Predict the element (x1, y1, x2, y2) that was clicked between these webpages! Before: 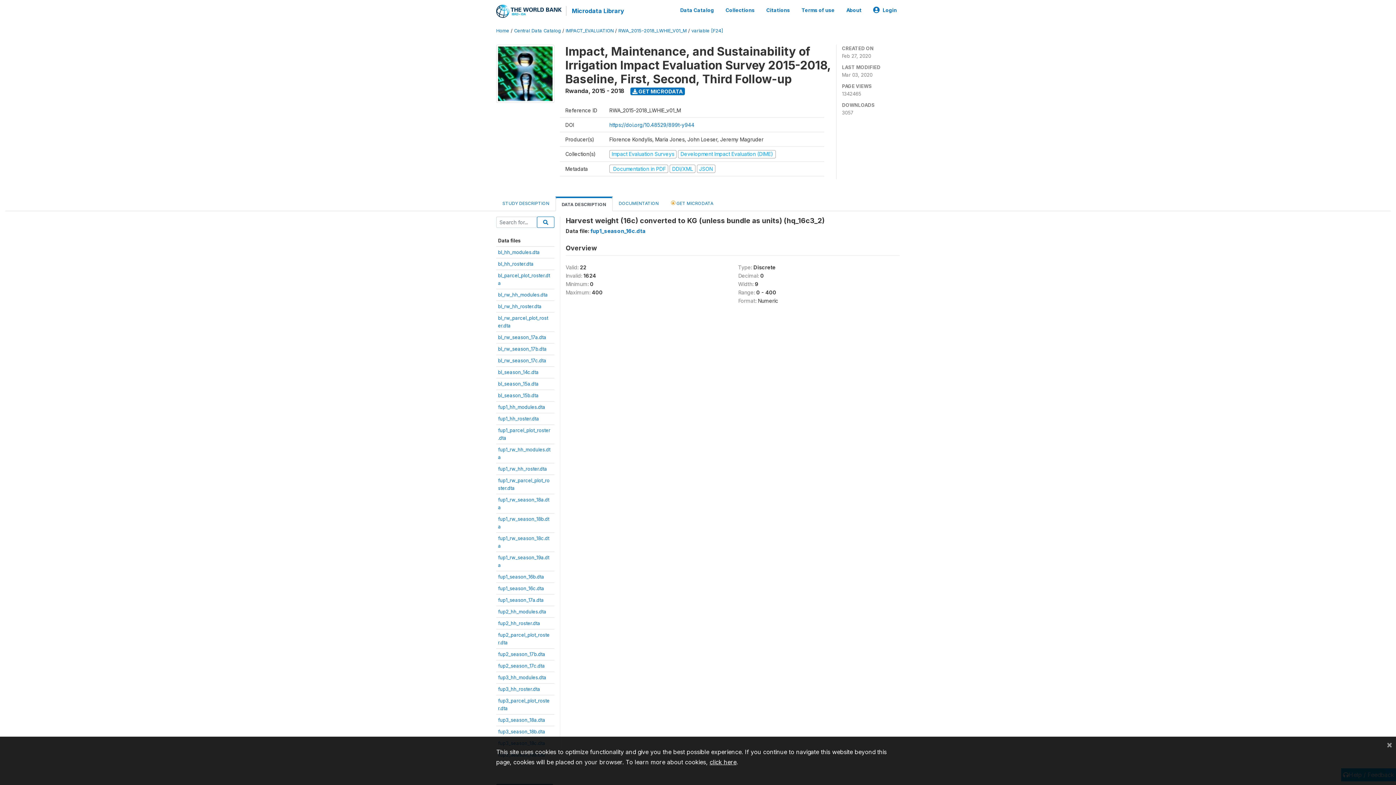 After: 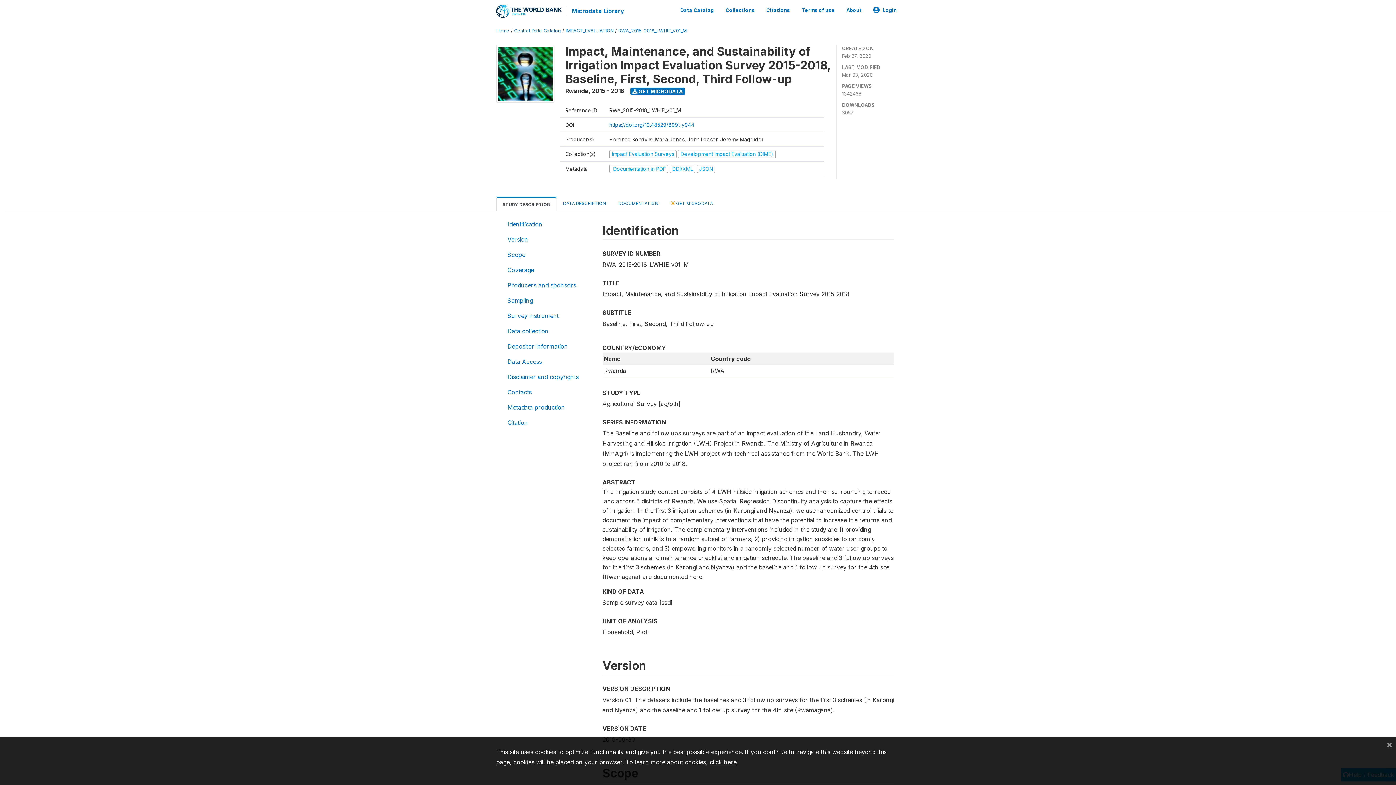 Action: bbox: (496, 196, 555, 210) label: STUDY DESCRIPTION